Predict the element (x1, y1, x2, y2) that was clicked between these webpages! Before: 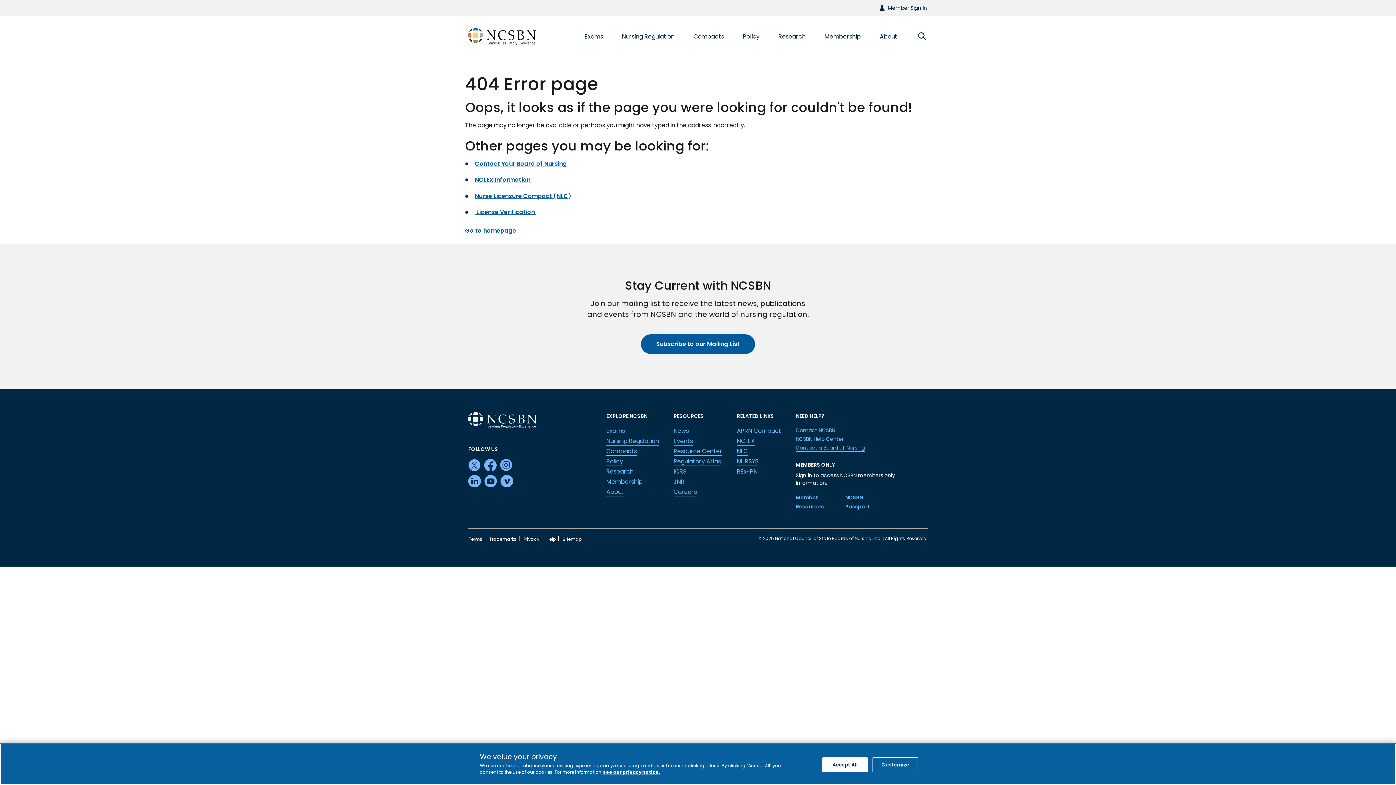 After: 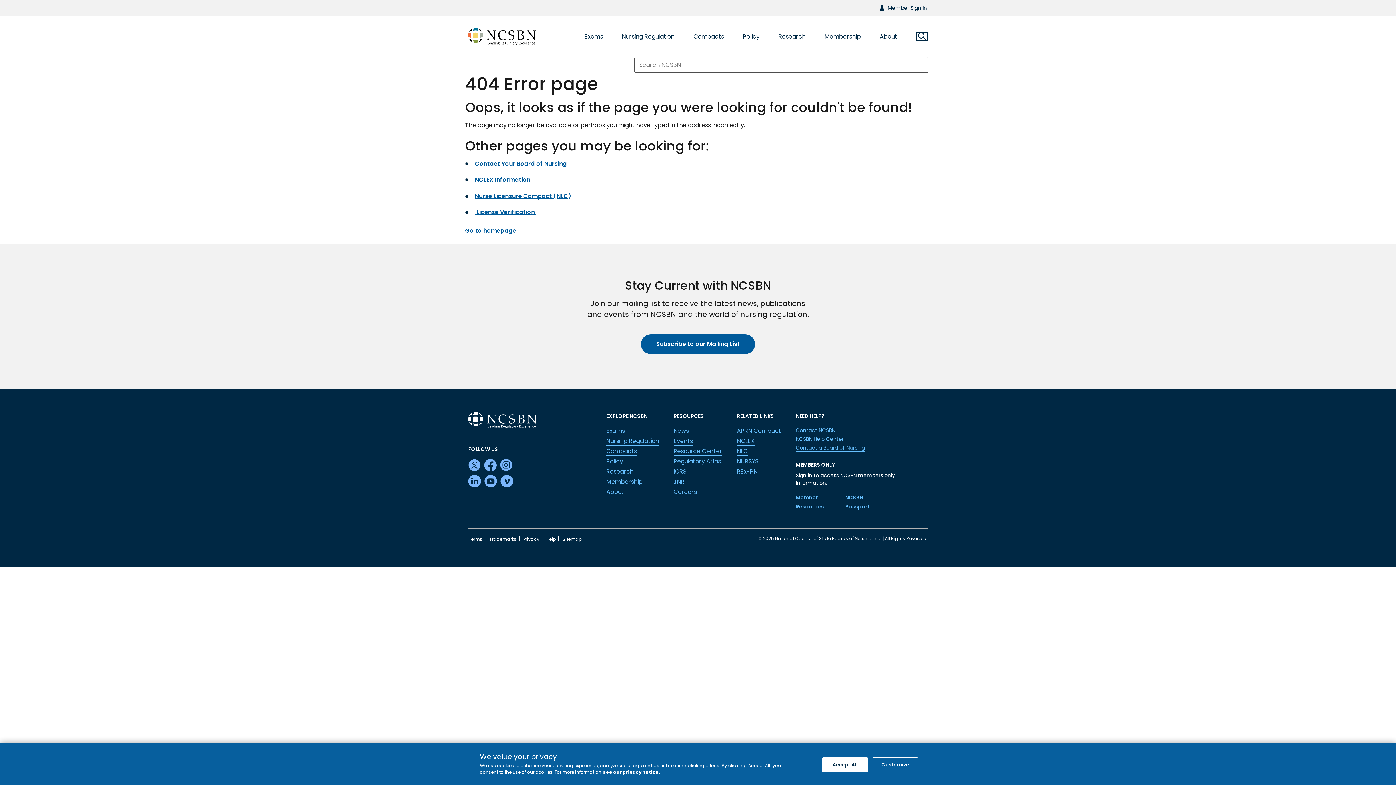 Action: bbox: (916, 31, 927, 40) label: Search